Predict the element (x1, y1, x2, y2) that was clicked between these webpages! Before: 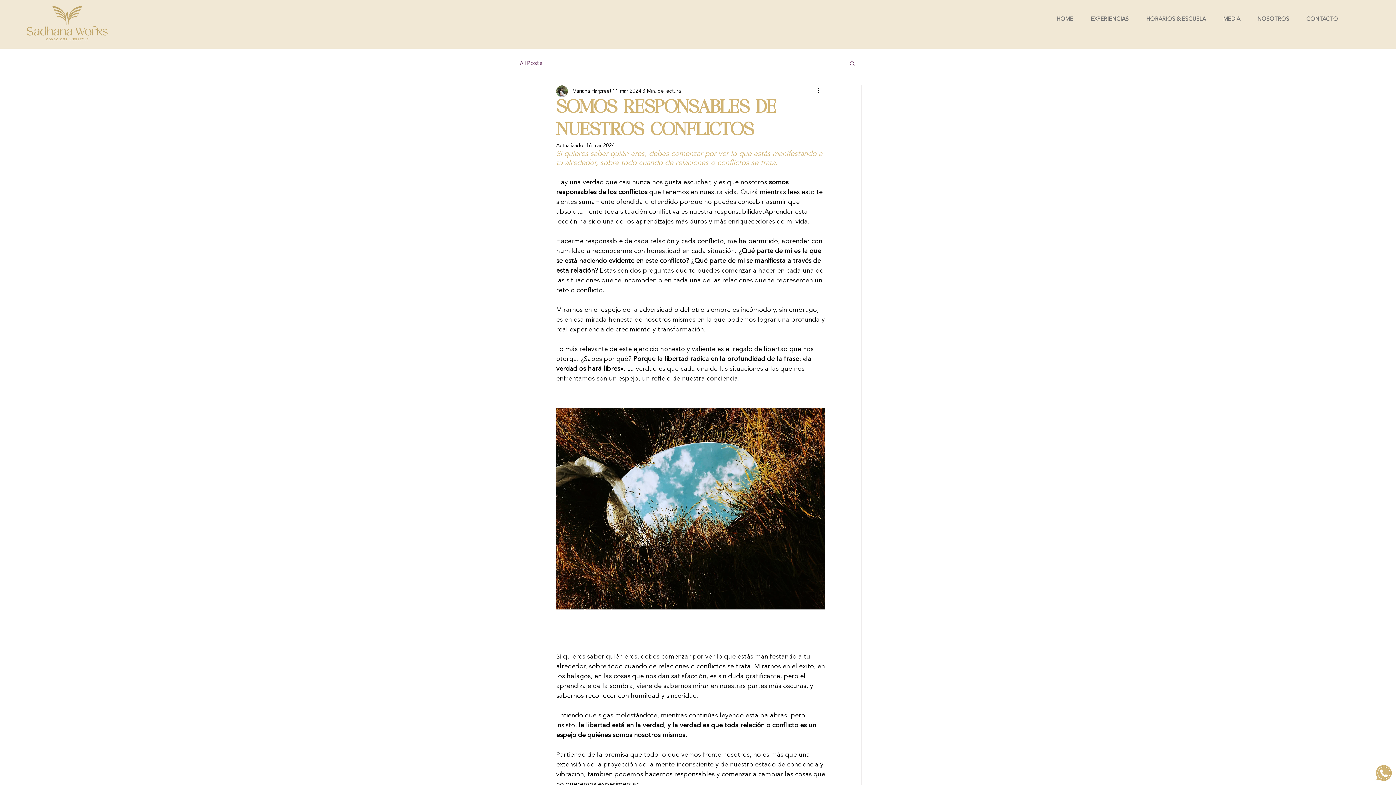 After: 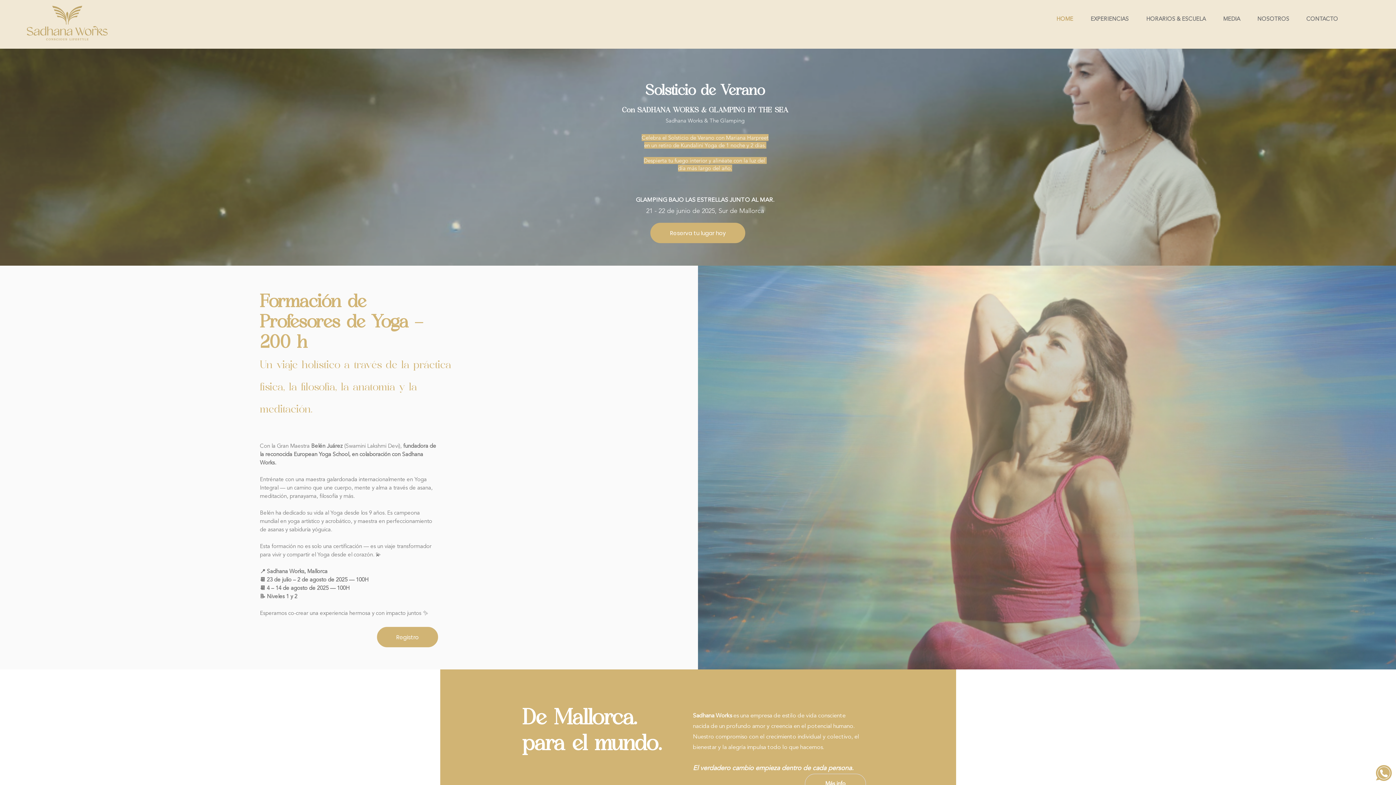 Action: bbox: (26, 5, 107, 40)